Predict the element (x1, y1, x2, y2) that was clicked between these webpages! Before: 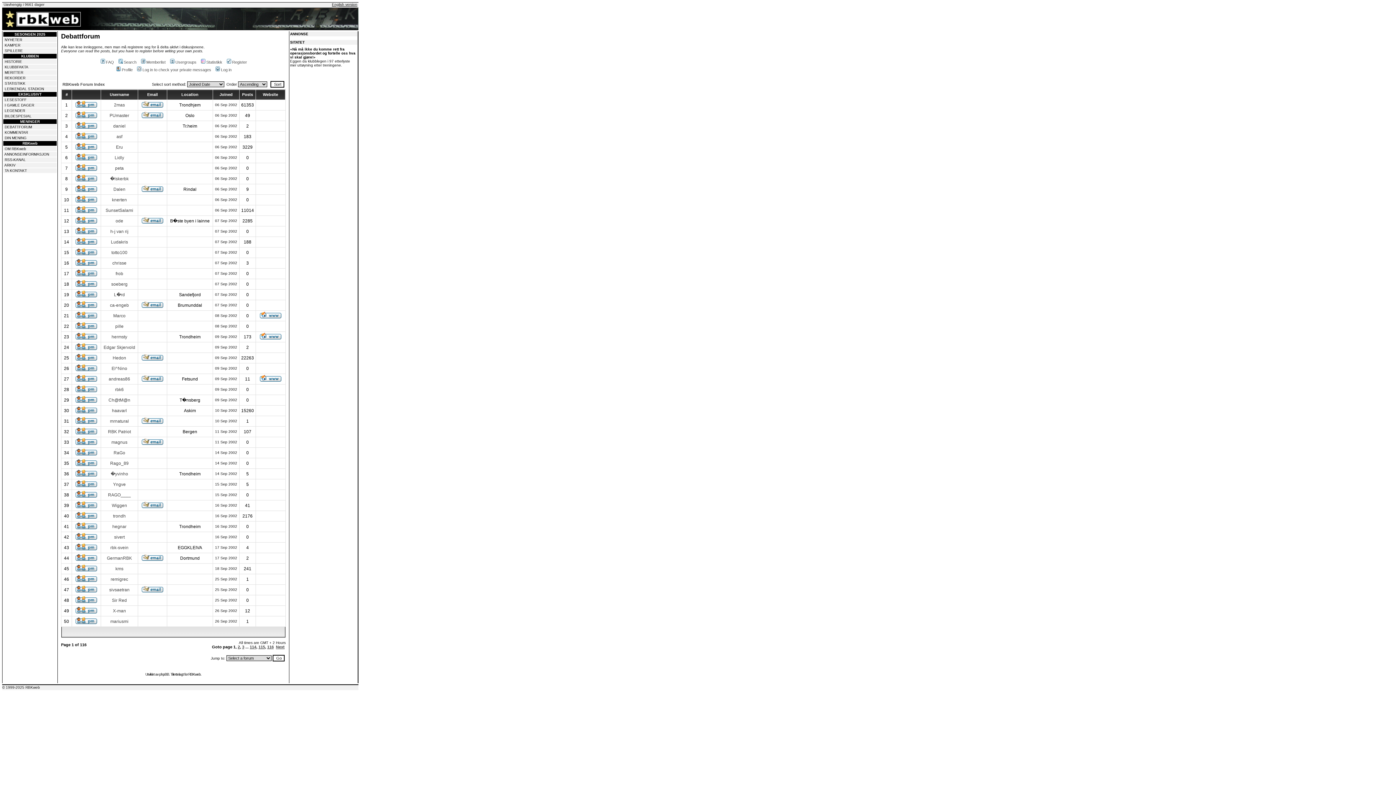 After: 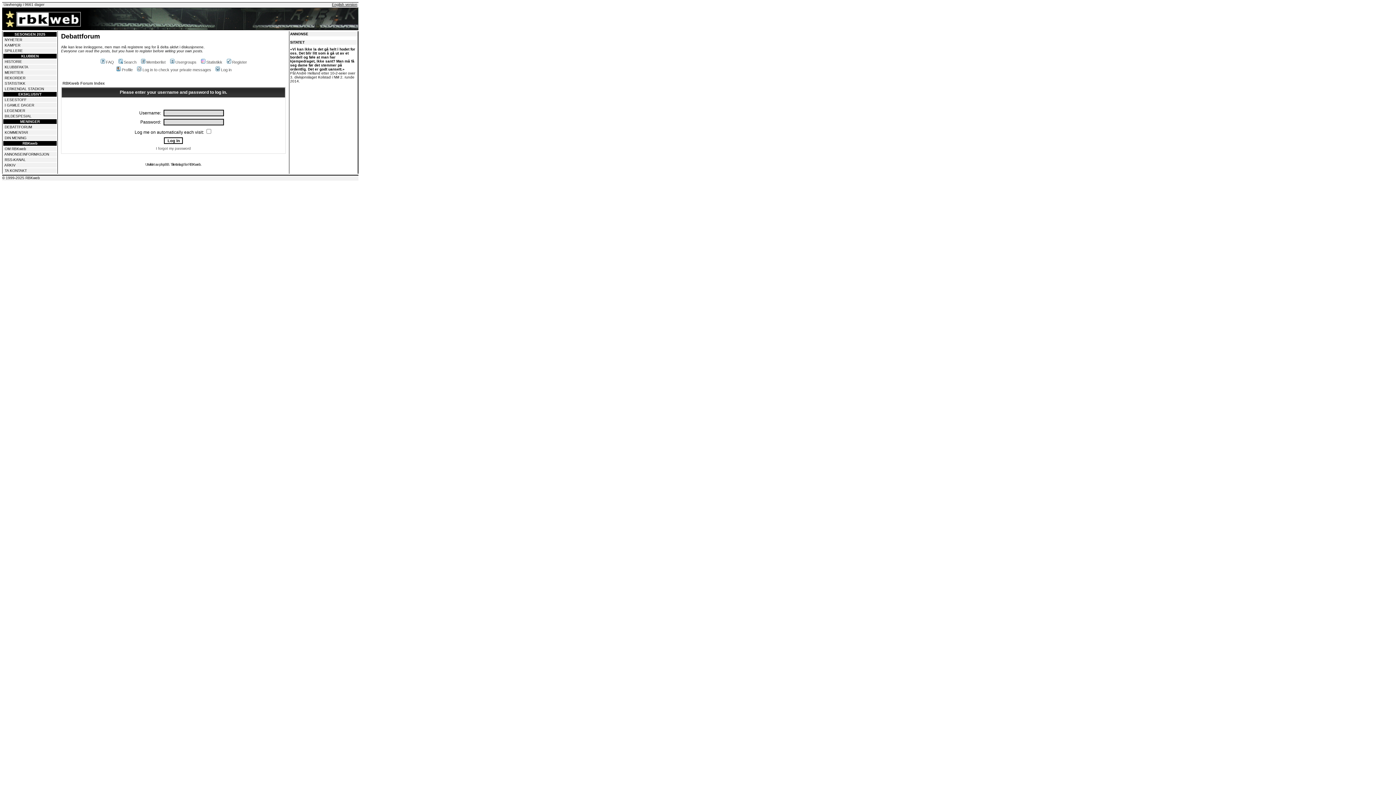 Action: bbox: (141, 376, 163, 382)